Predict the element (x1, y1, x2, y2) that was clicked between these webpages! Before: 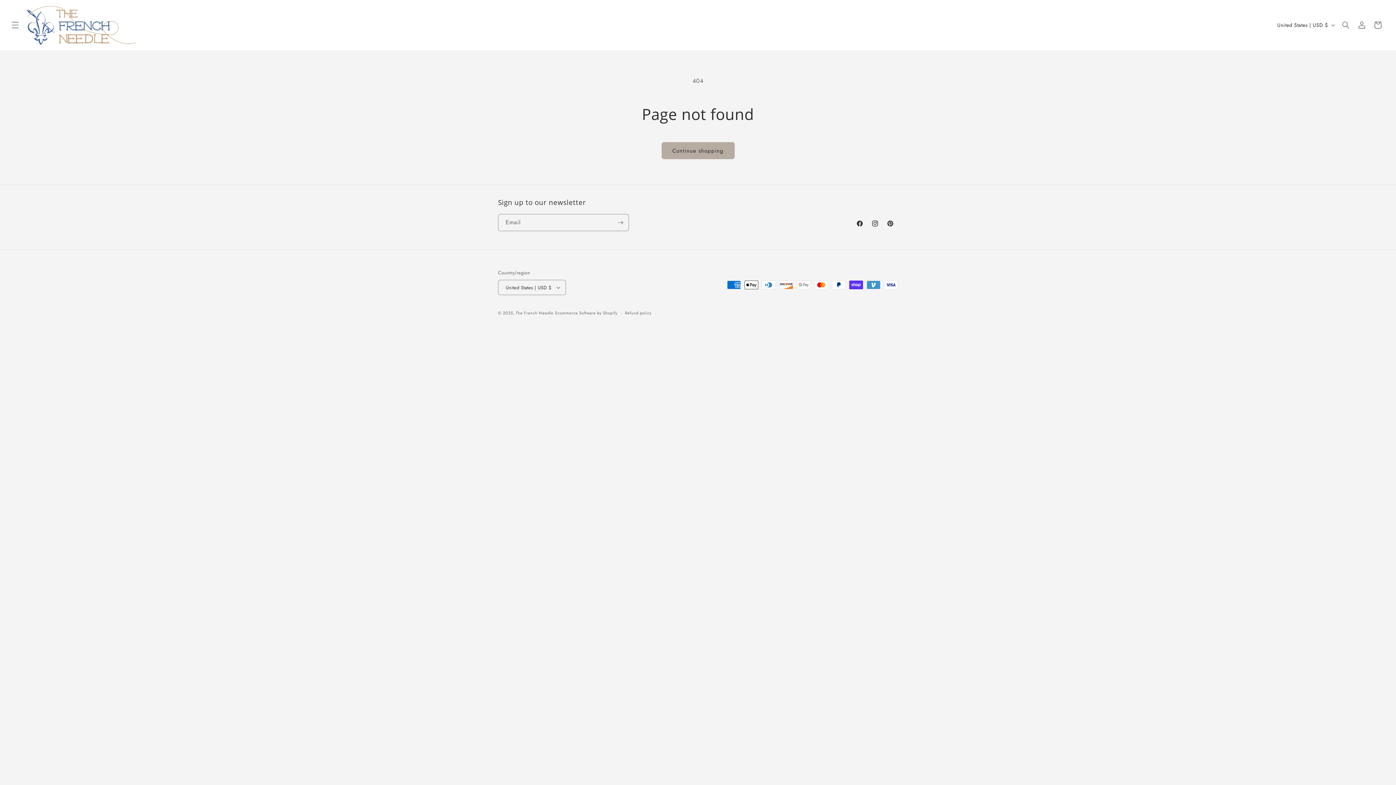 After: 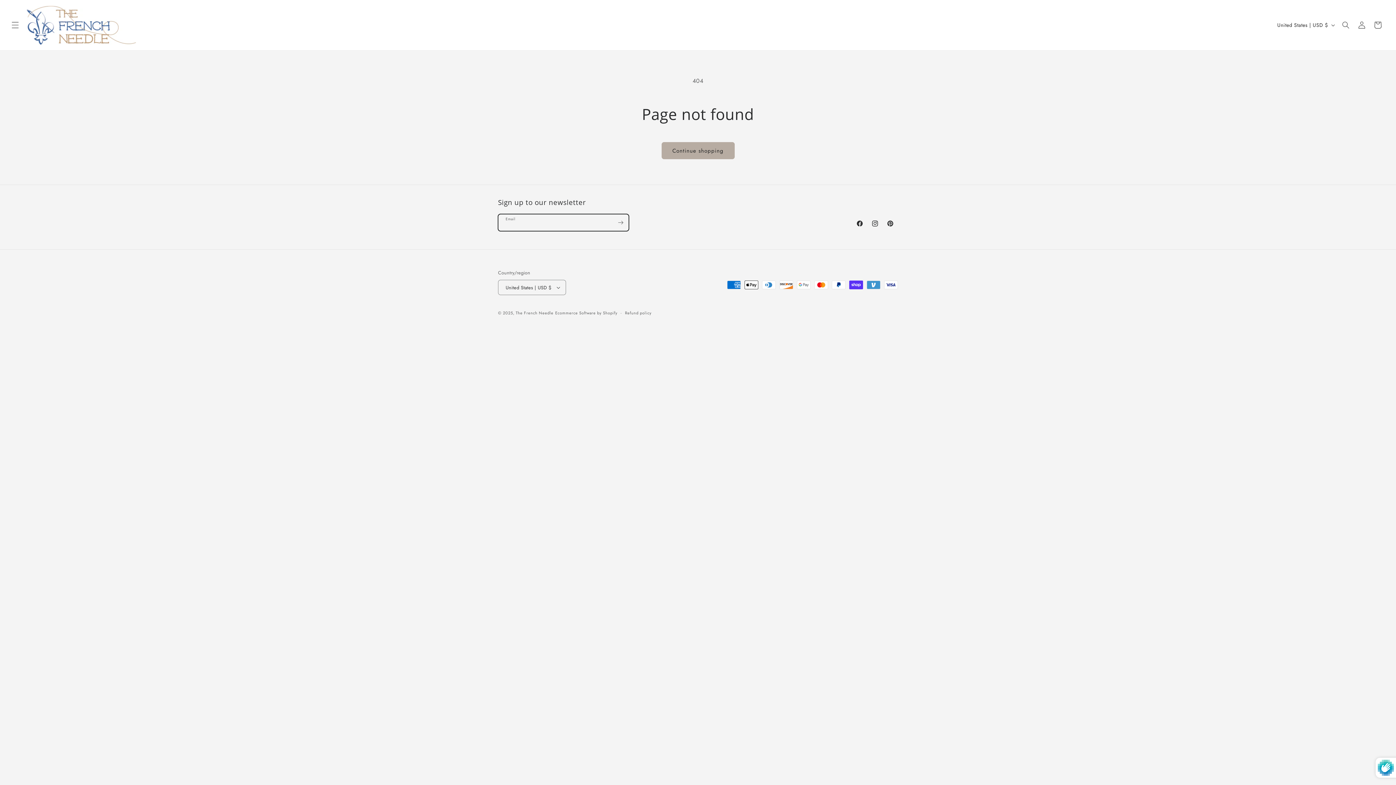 Action: label: Subscribe bbox: (612, 214, 628, 231)